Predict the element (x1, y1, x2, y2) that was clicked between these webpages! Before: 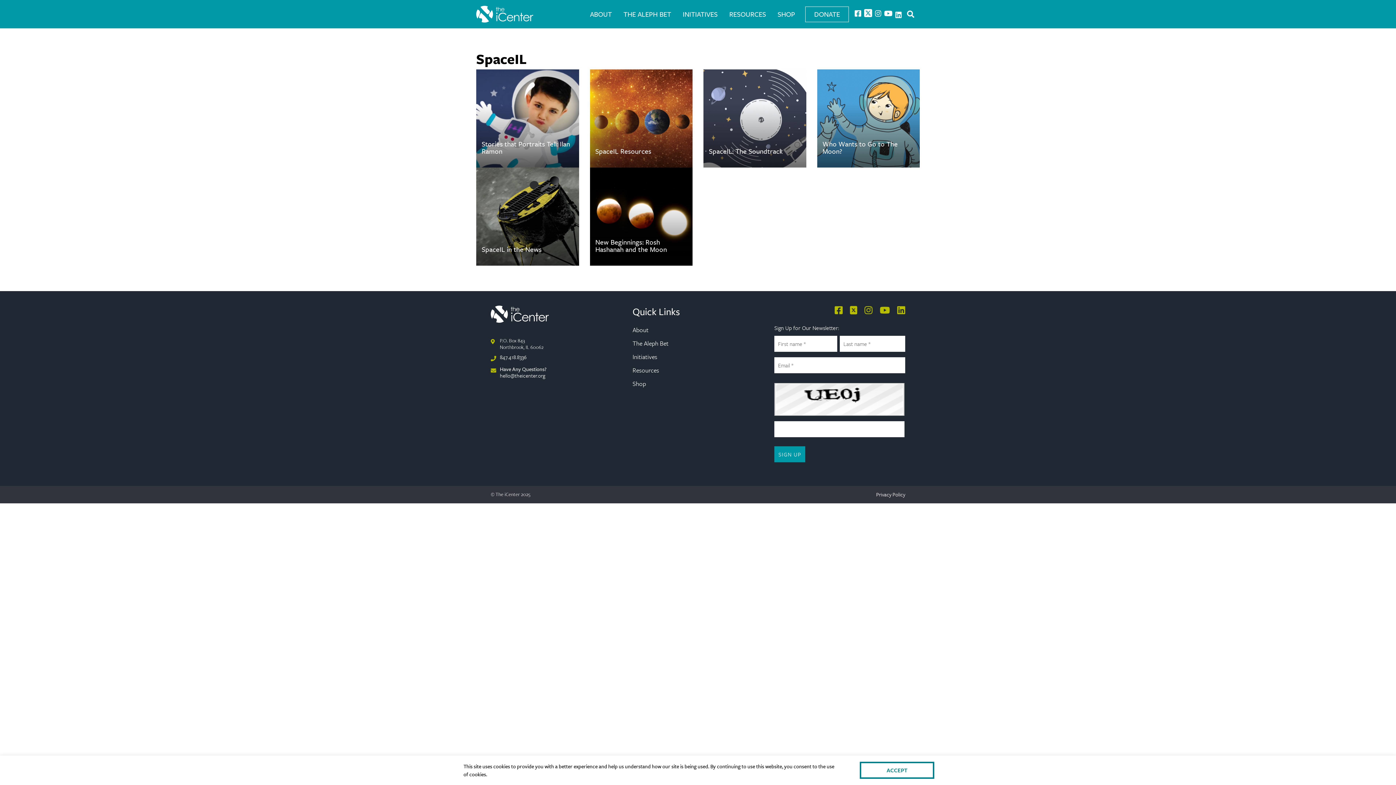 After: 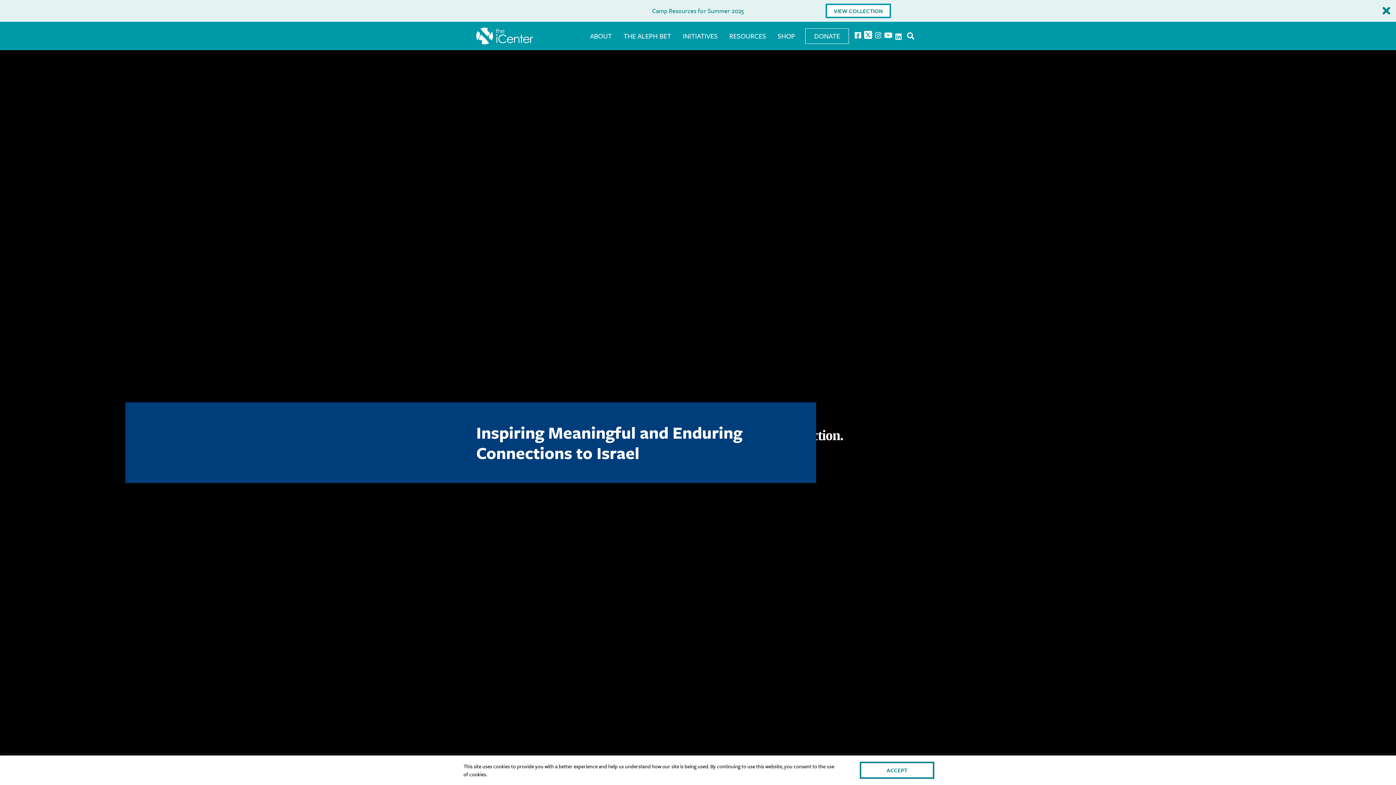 Action: bbox: (490, 305, 549, 322)